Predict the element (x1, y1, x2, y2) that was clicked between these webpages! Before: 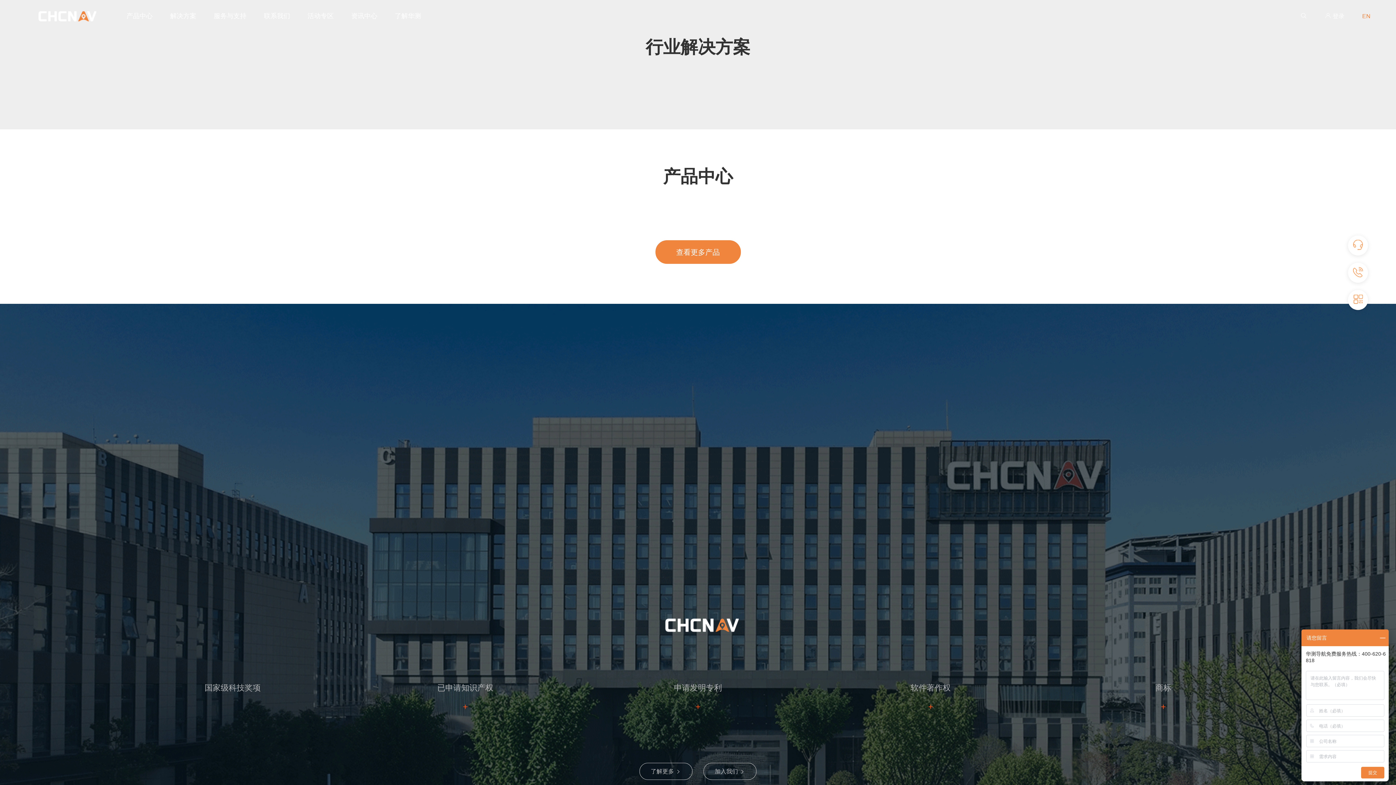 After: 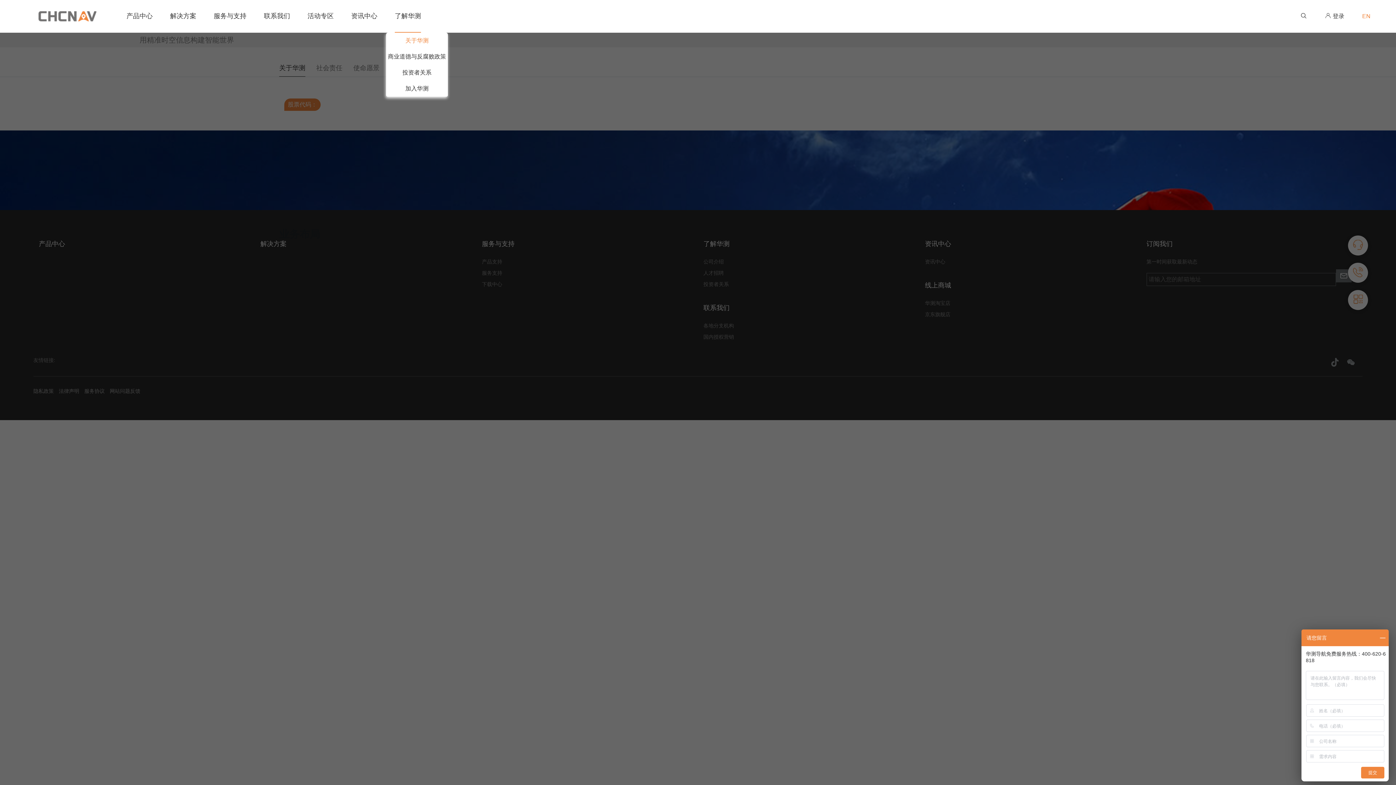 Action: bbox: (394, 0, 421, 32) label: 了解华测